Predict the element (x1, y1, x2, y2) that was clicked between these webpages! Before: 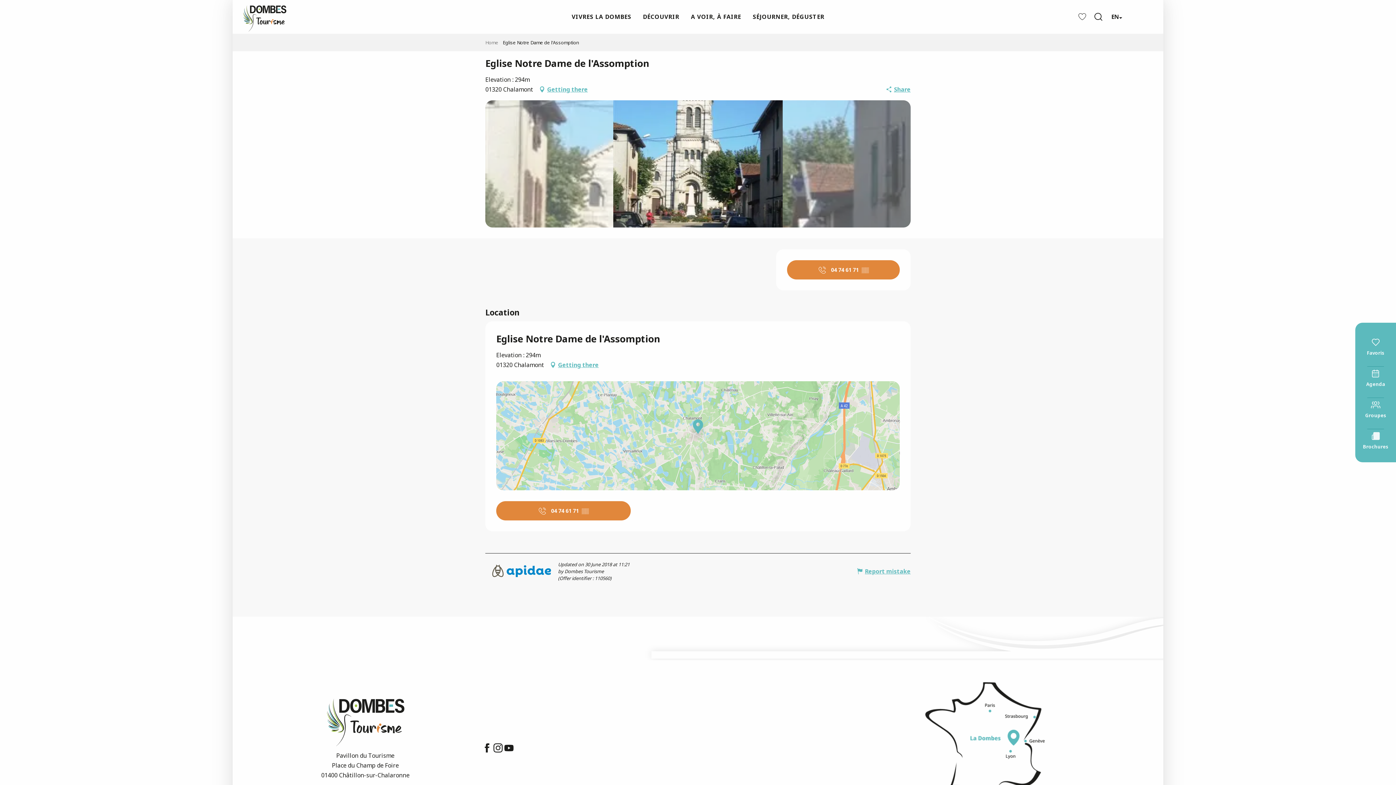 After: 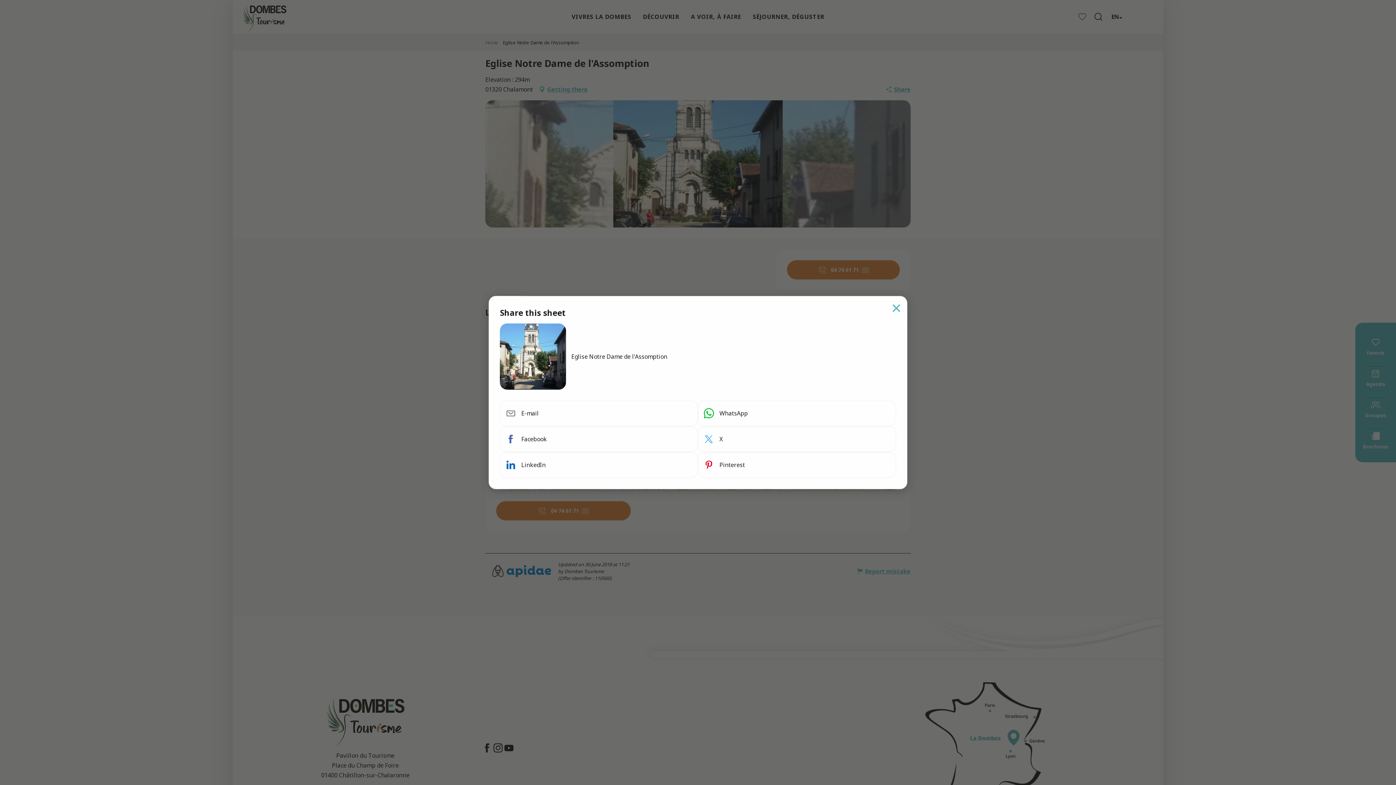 Action: label: Share bbox: (885, 84, 910, 95)